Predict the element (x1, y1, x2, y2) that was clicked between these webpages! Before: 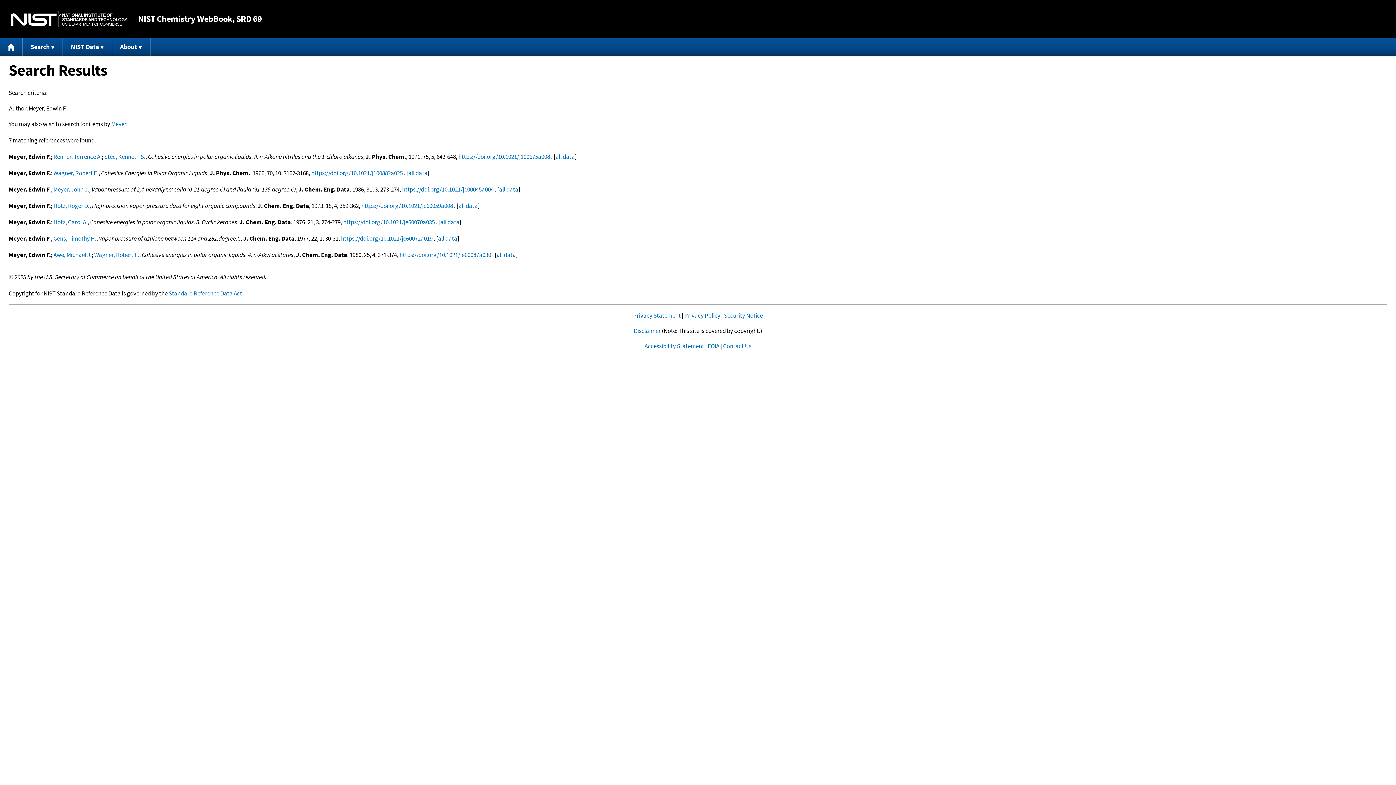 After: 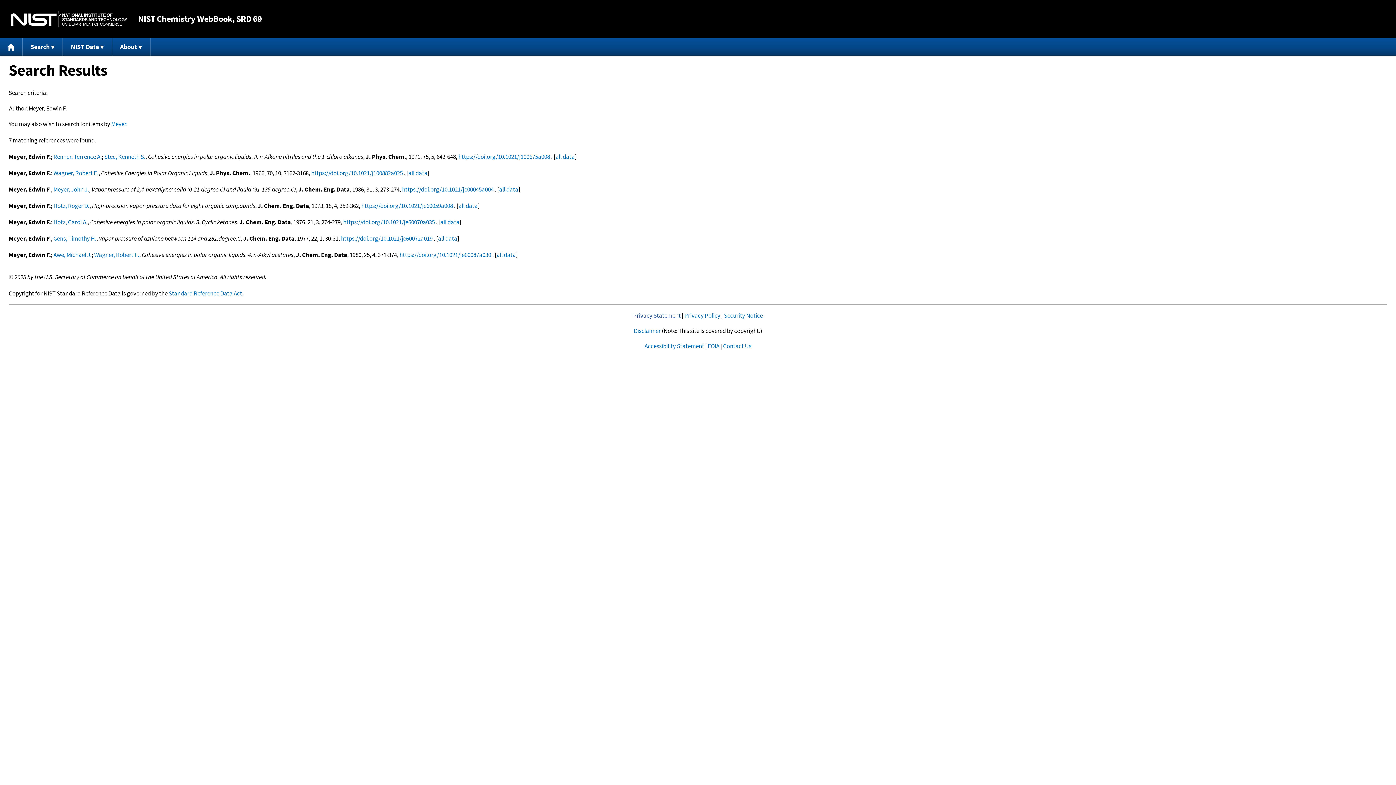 Action: label: Privacy Statement bbox: (633, 311, 680, 319)